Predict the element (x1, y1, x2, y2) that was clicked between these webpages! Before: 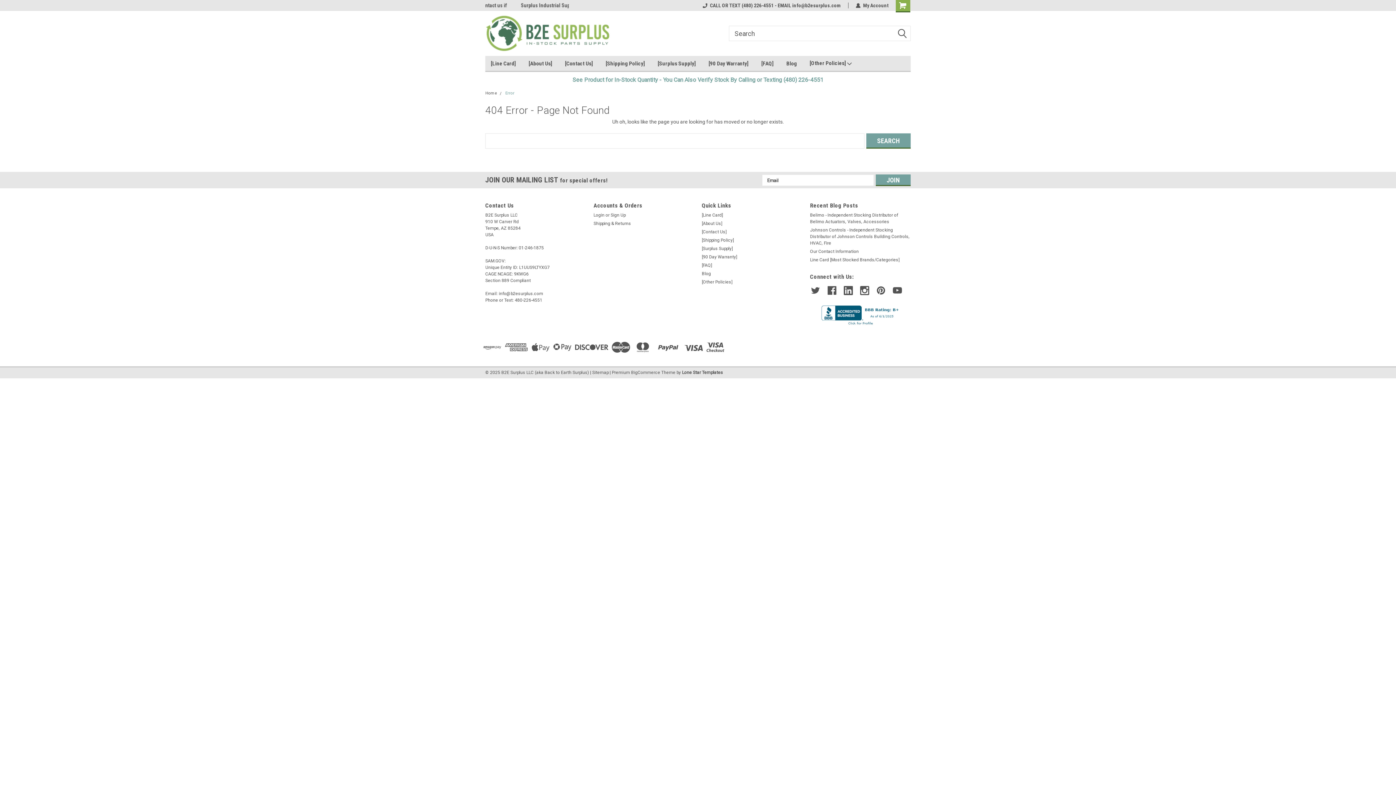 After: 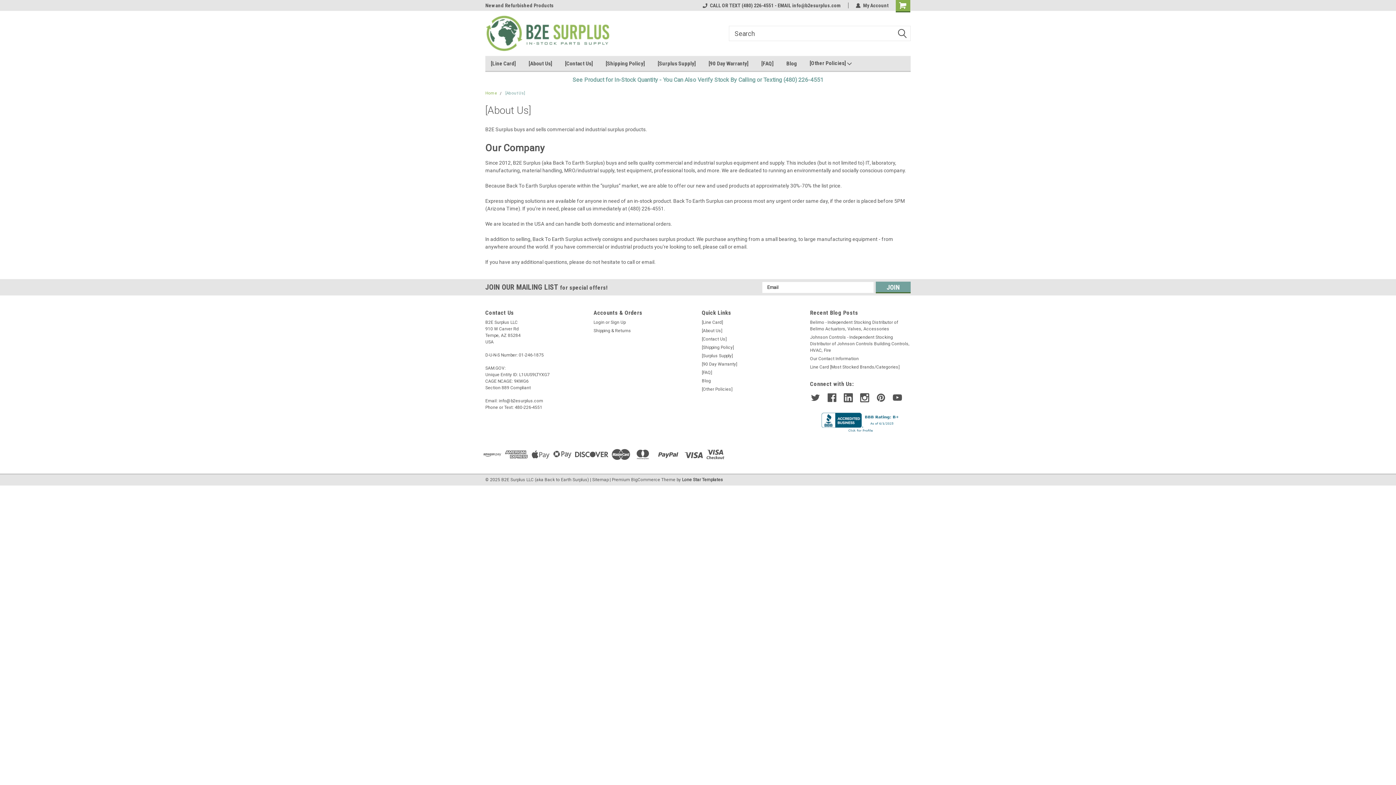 Action: bbox: (702, 220, 722, 226) label: [About Us]